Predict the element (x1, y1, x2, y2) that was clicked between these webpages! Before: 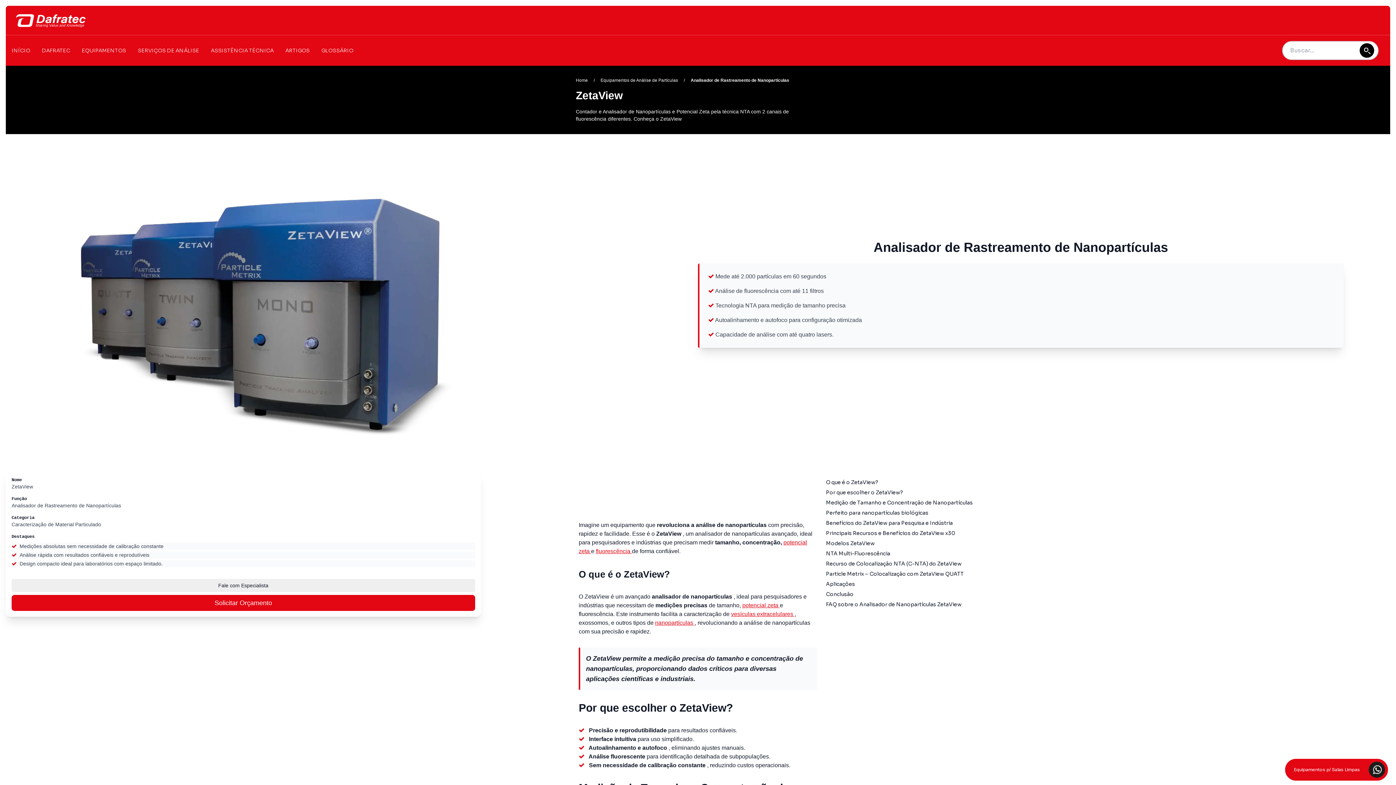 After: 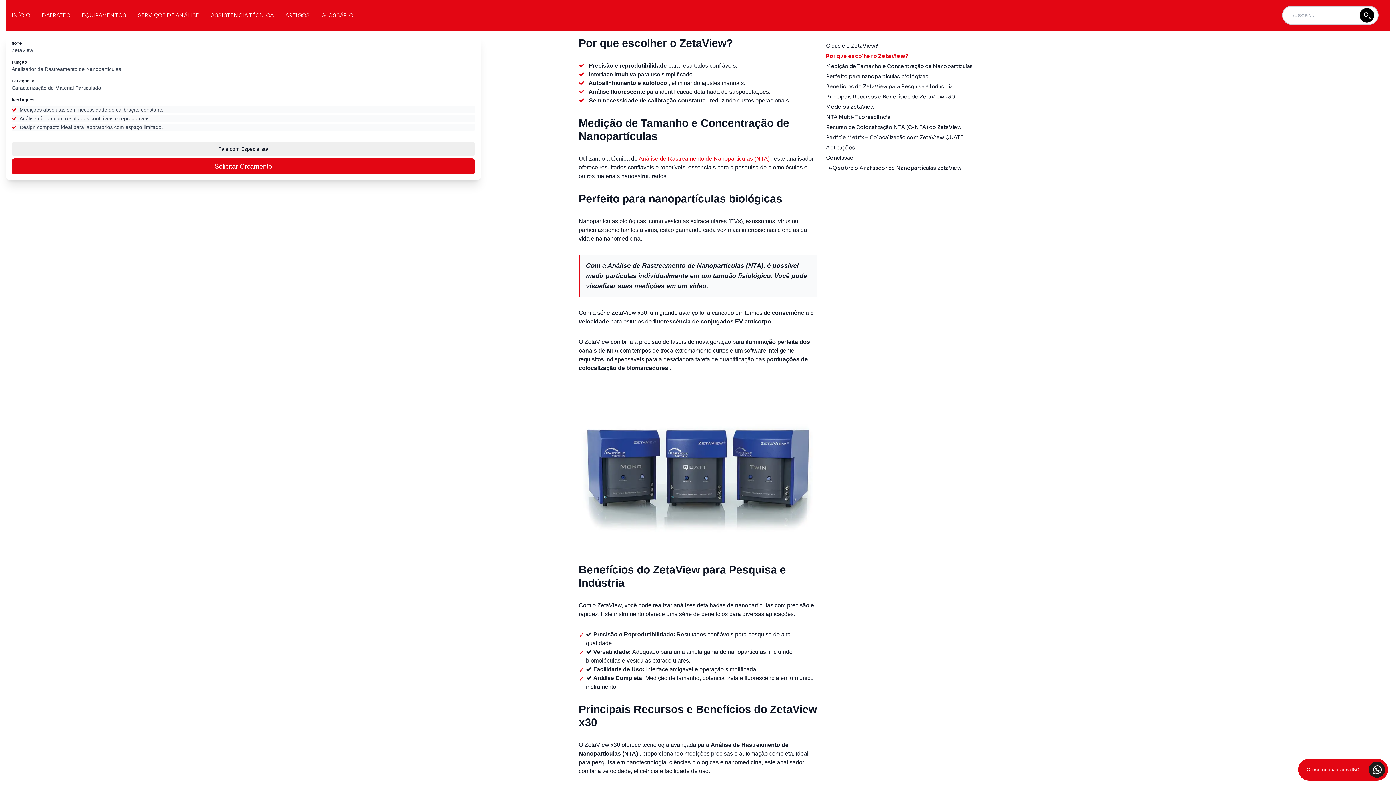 Action: label: Por que escolher o ZetaView? bbox: (826, 489, 903, 495)